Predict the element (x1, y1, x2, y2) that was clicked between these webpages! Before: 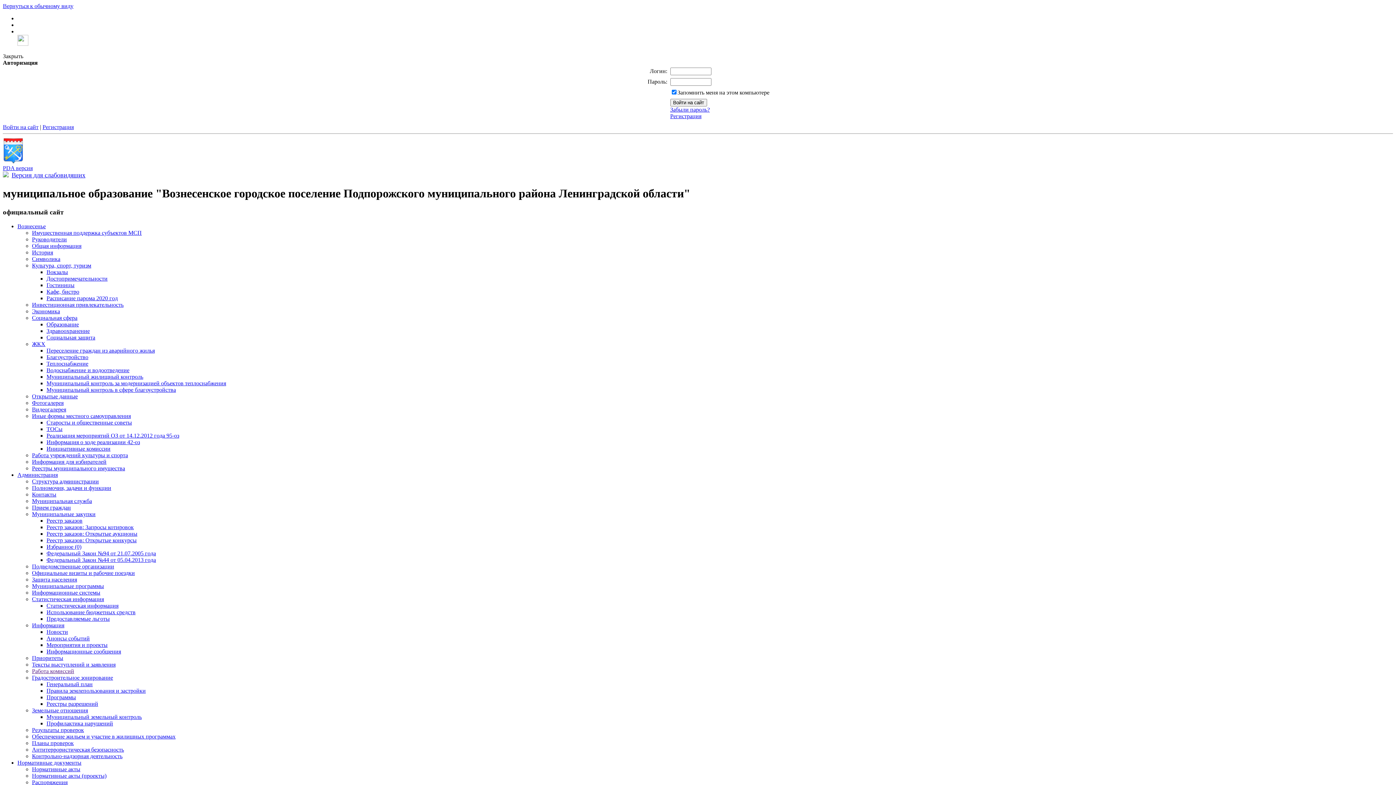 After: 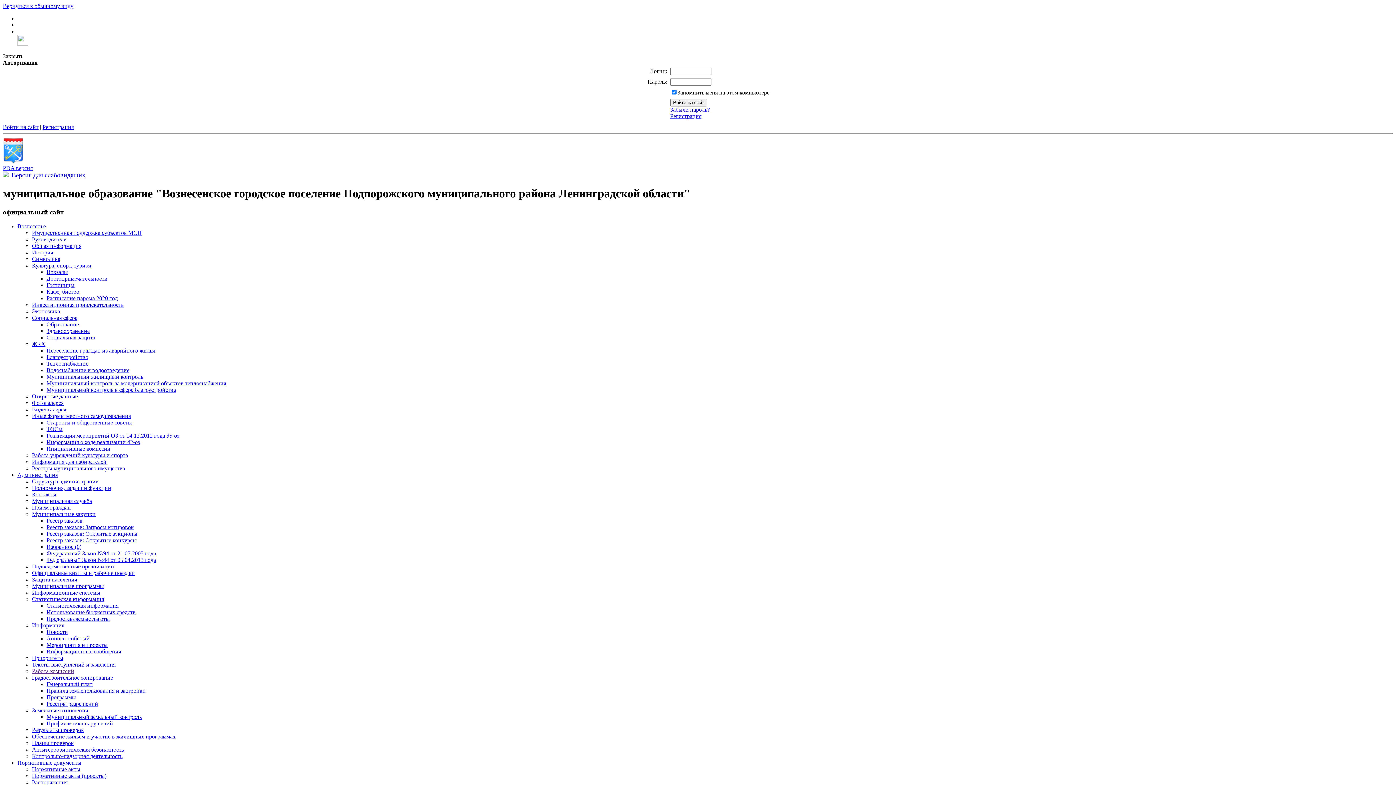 Action: label: Открытые данные bbox: (32, 393, 77, 399)